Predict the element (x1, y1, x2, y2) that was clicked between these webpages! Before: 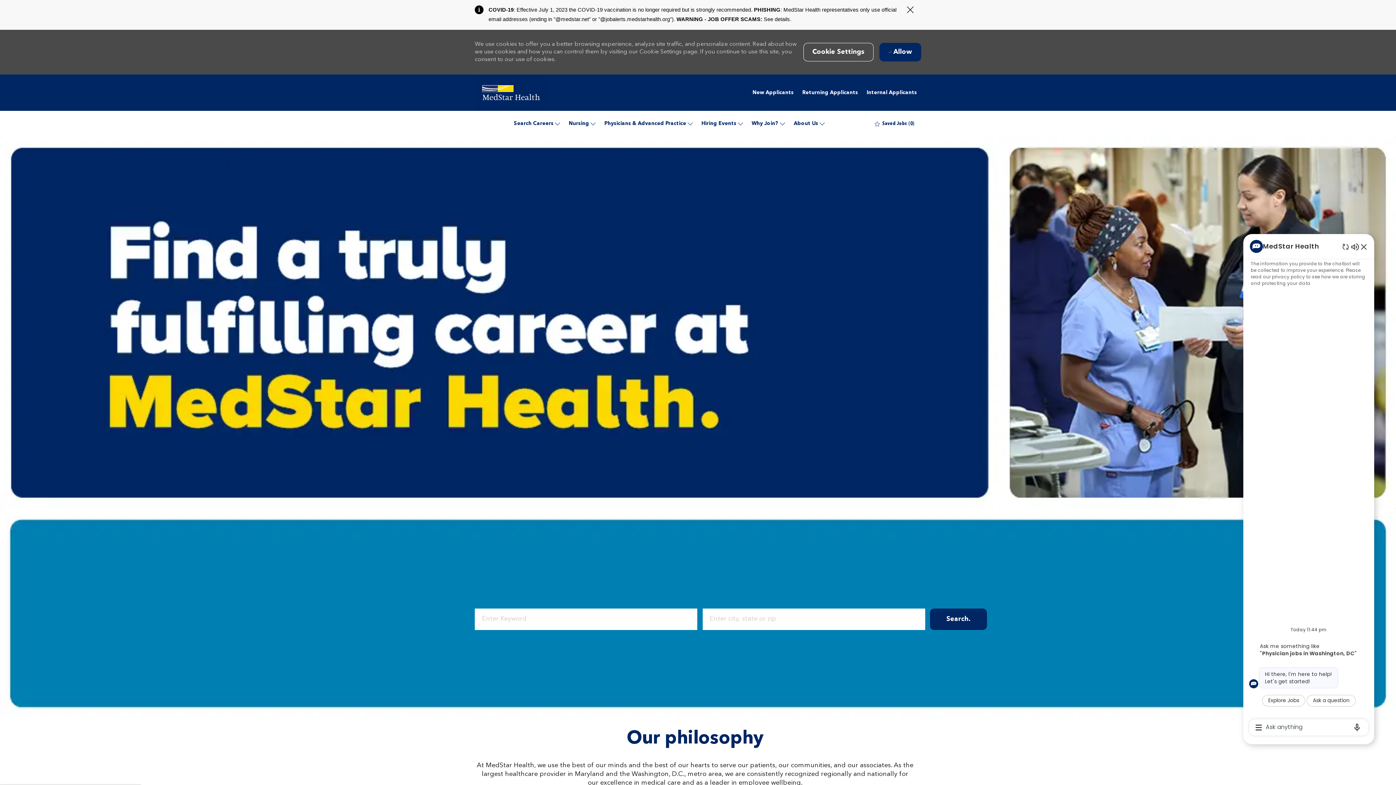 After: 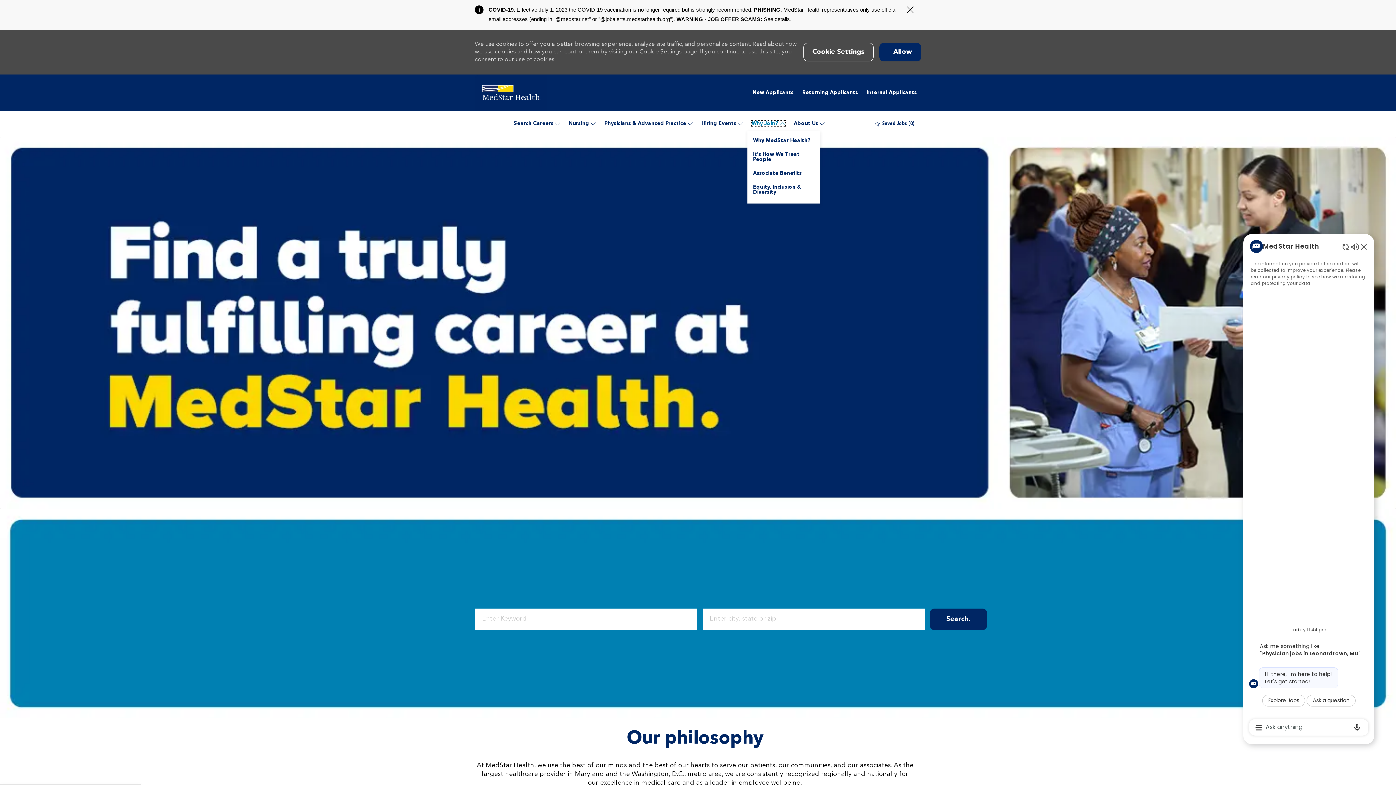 Action: label: Why Join? bbox: (751, 121, 785, 126)